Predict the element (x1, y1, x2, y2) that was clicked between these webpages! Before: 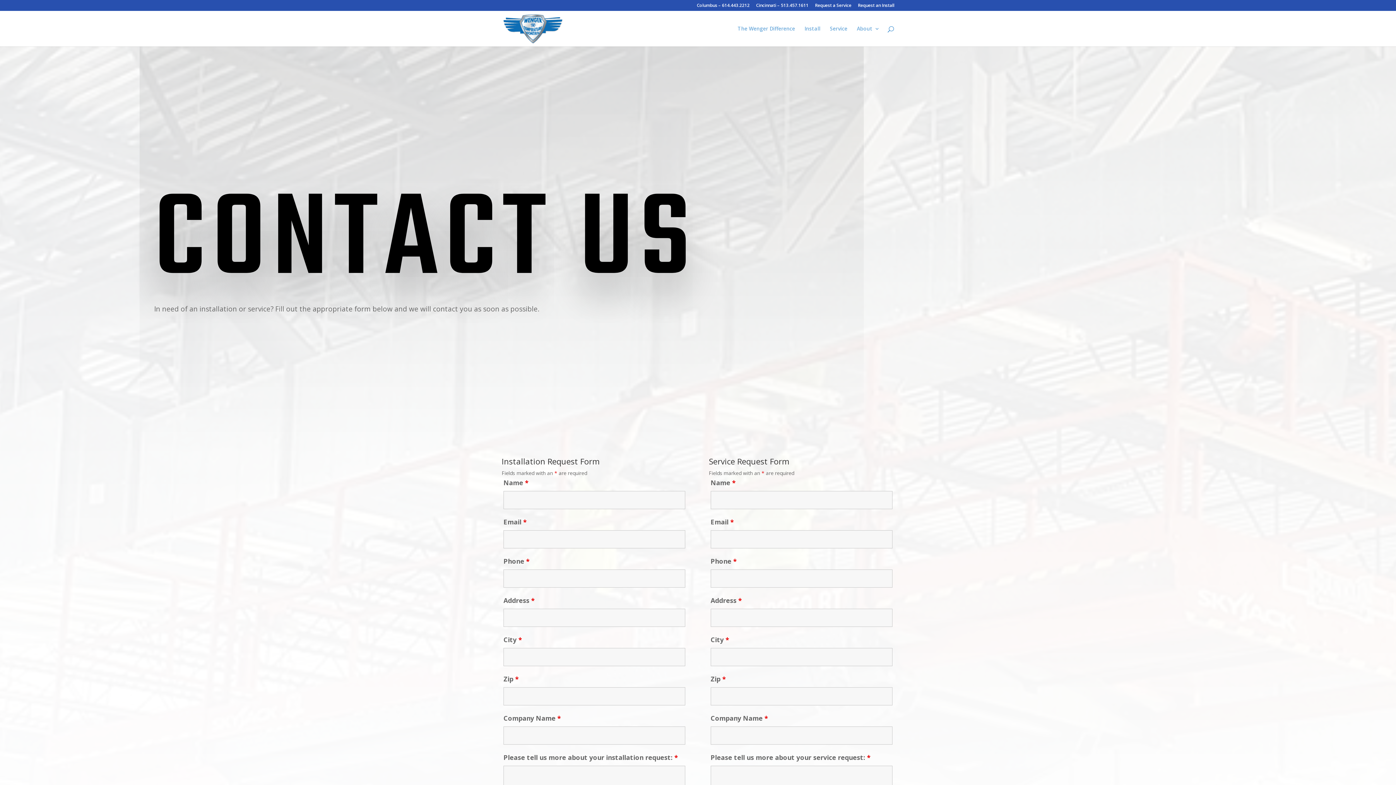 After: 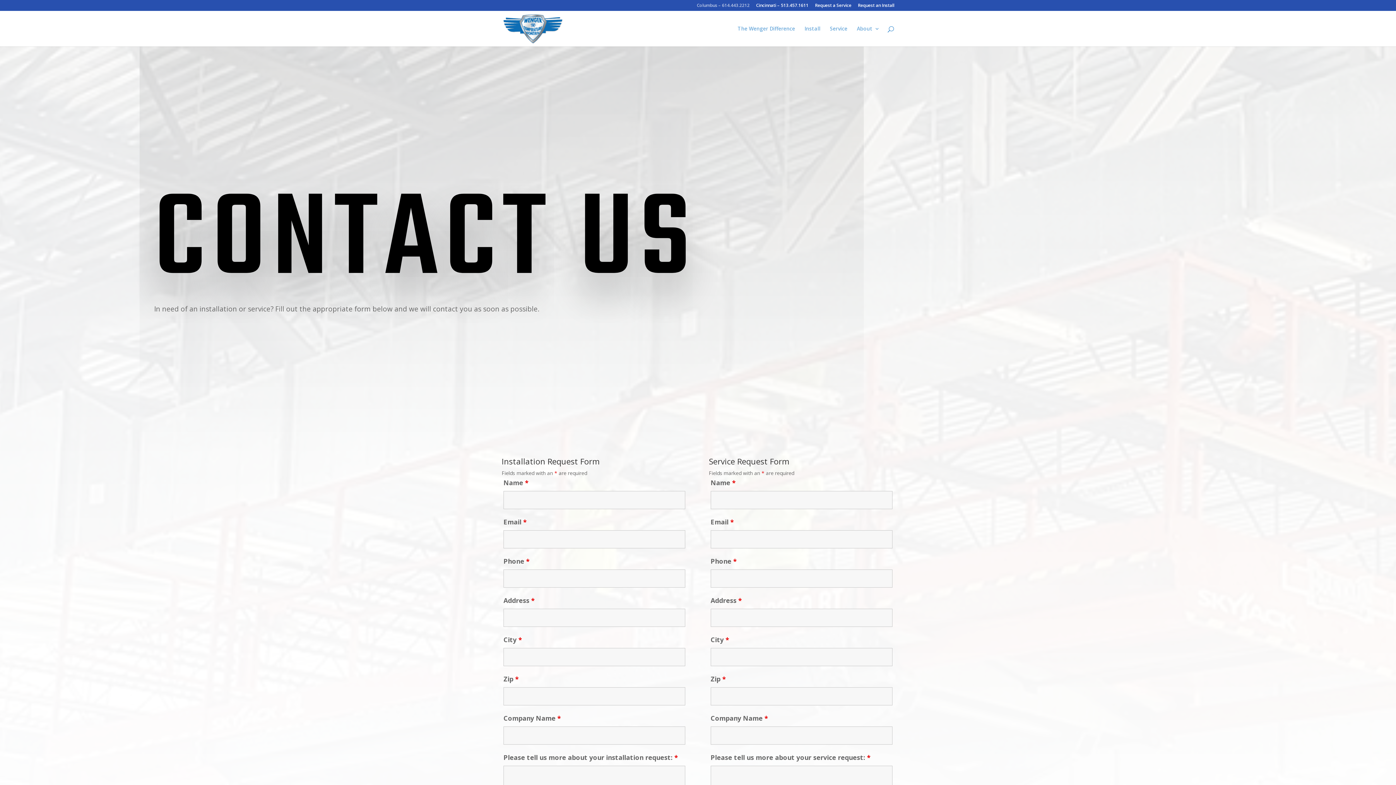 Action: label: Columbus – 614.443.2212 bbox: (697, 3, 749, 10)